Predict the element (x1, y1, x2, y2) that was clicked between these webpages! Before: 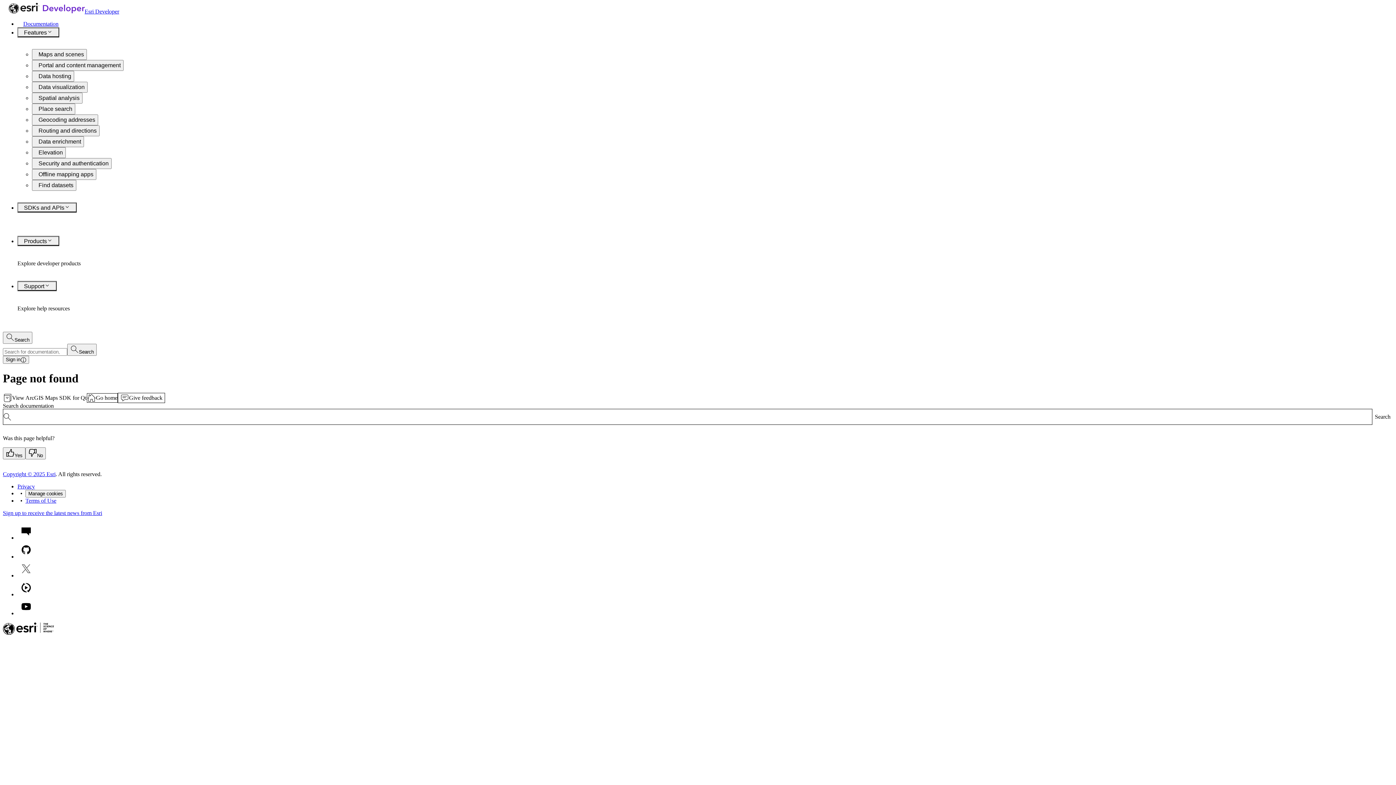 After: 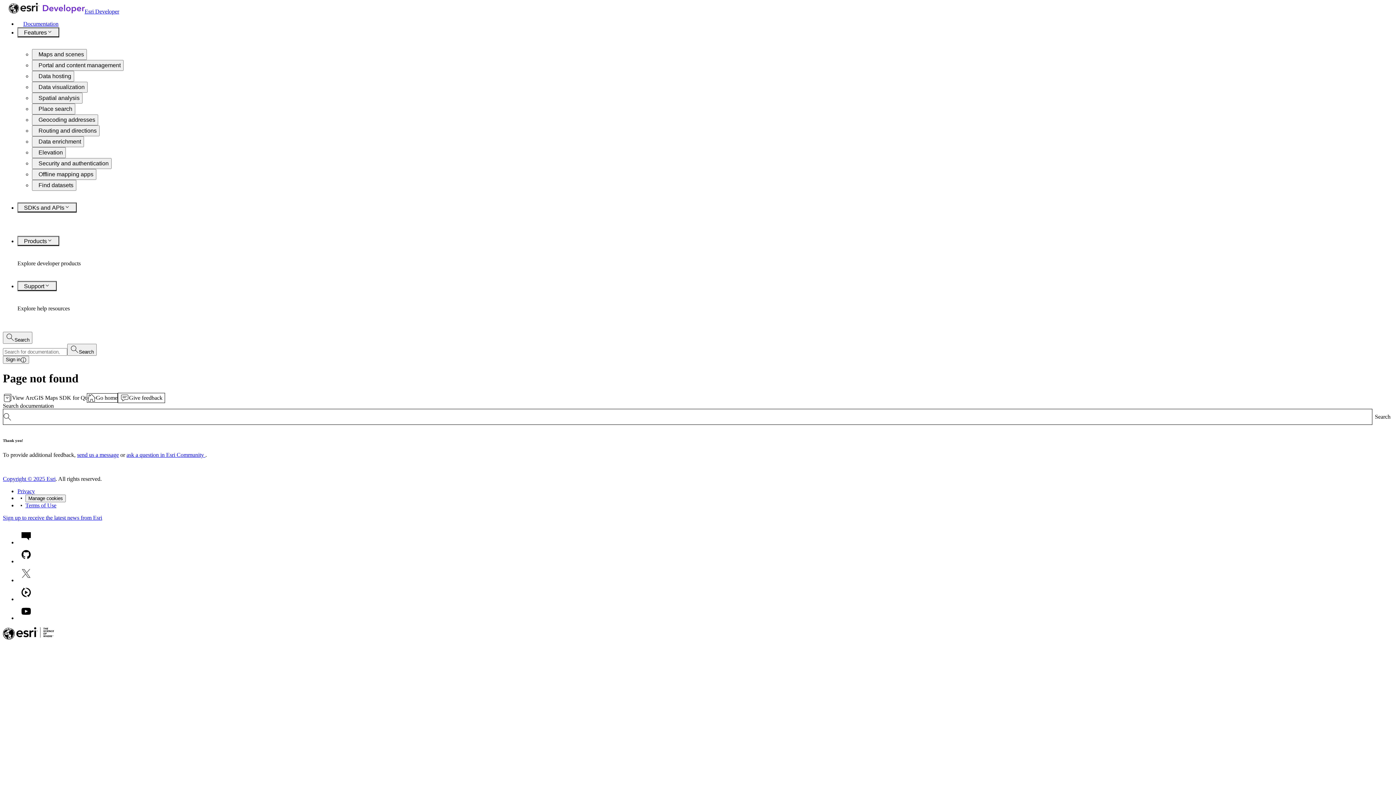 Action: label: Yes bbox: (2, 447, 25, 459)